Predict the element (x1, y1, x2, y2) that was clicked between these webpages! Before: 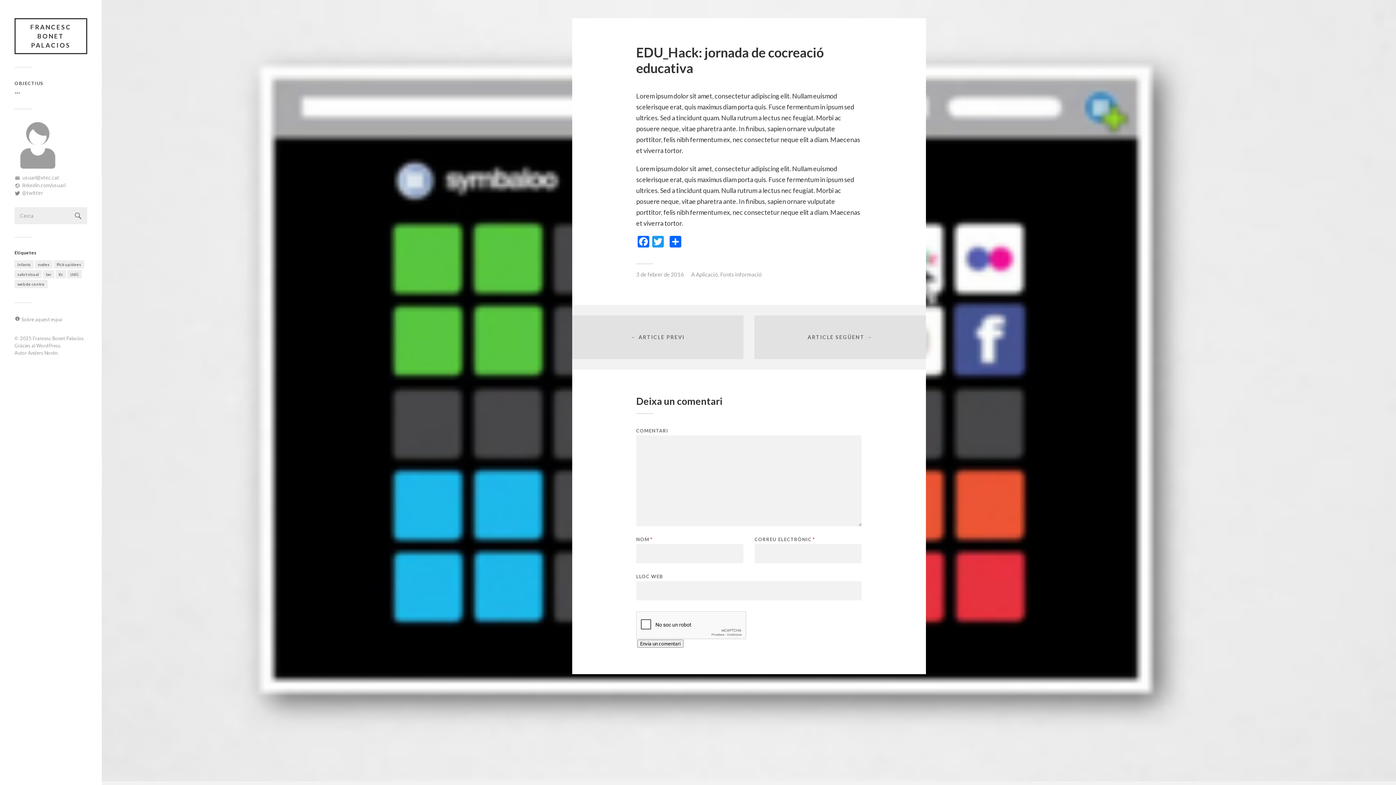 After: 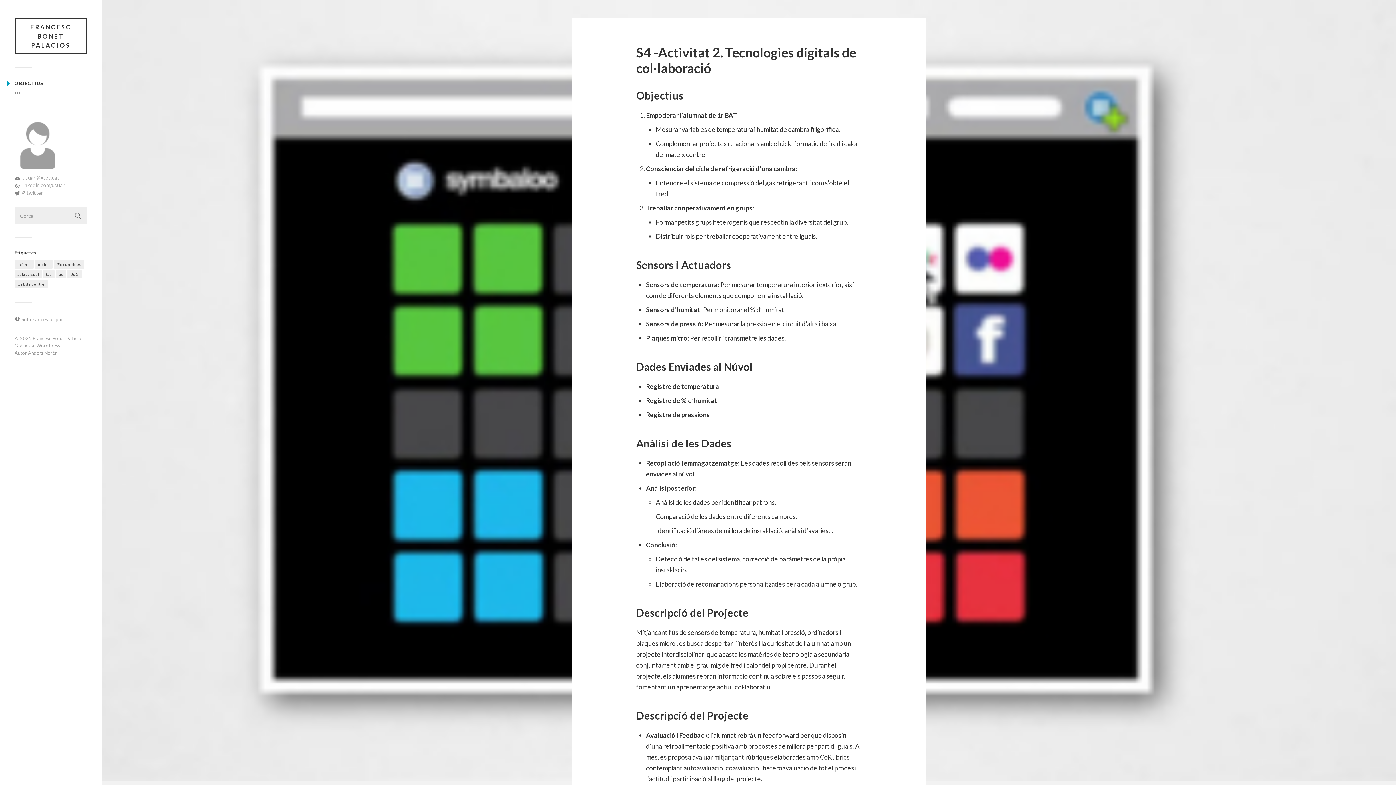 Action: bbox: (14, 80, 43, 86) label: OBJECTIUS